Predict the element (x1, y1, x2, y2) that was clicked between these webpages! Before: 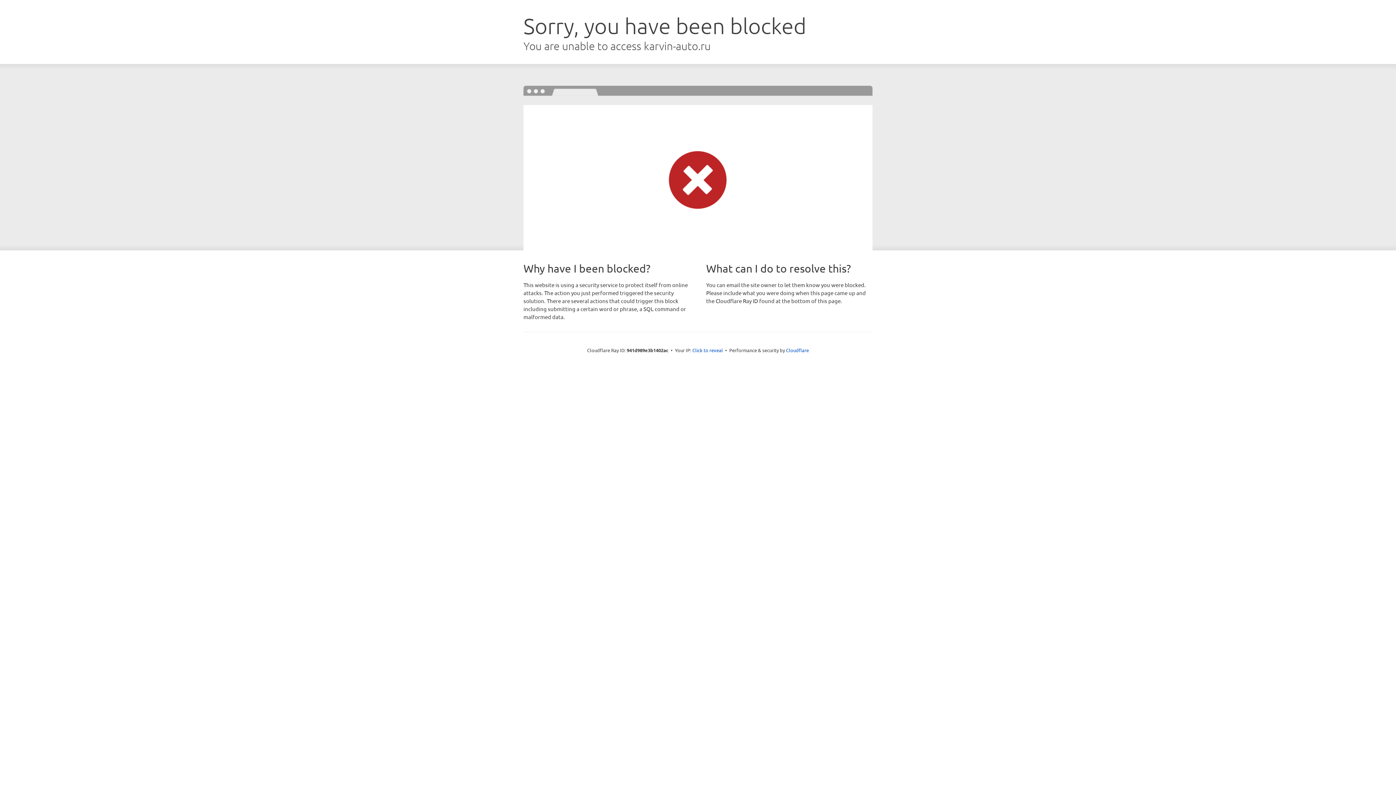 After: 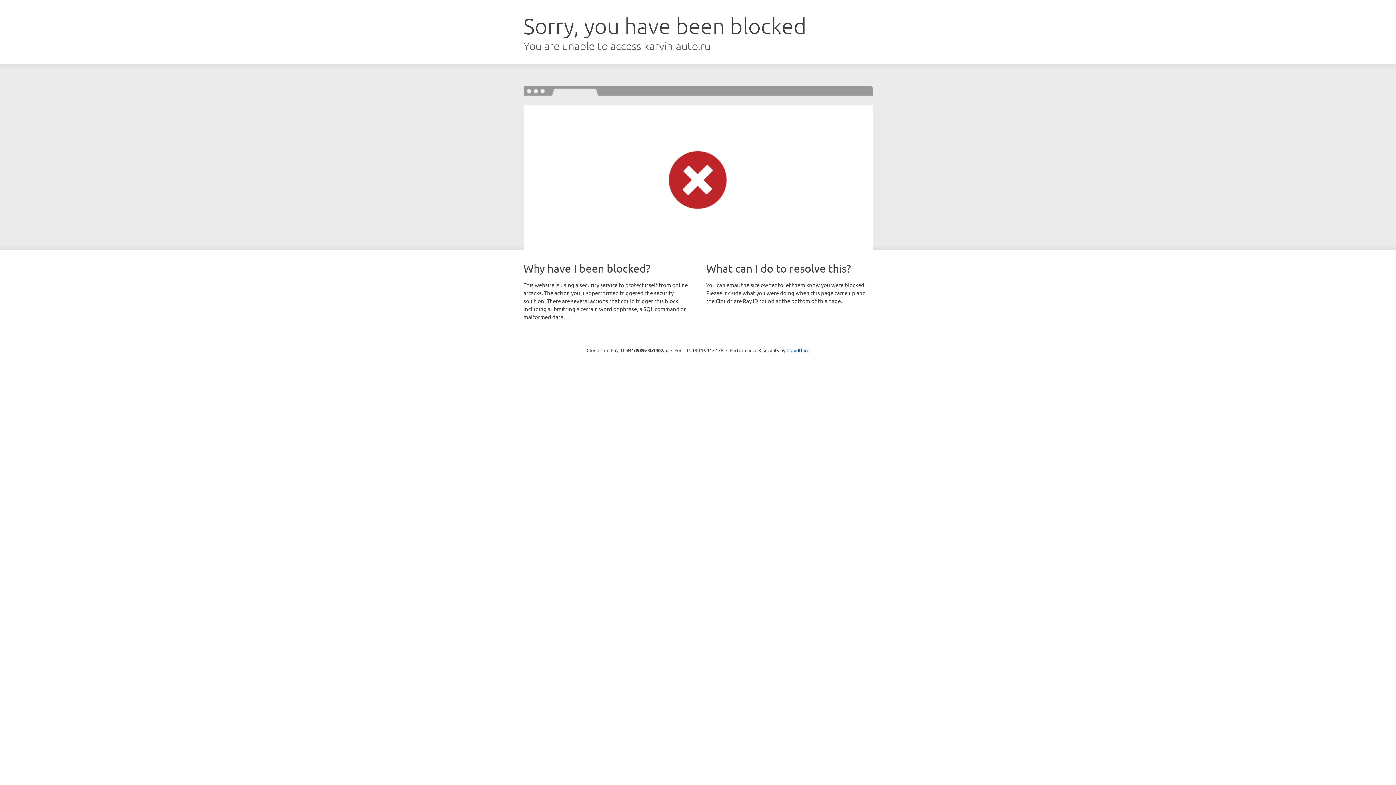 Action: bbox: (692, 346, 723, 353) label: Click to reveal